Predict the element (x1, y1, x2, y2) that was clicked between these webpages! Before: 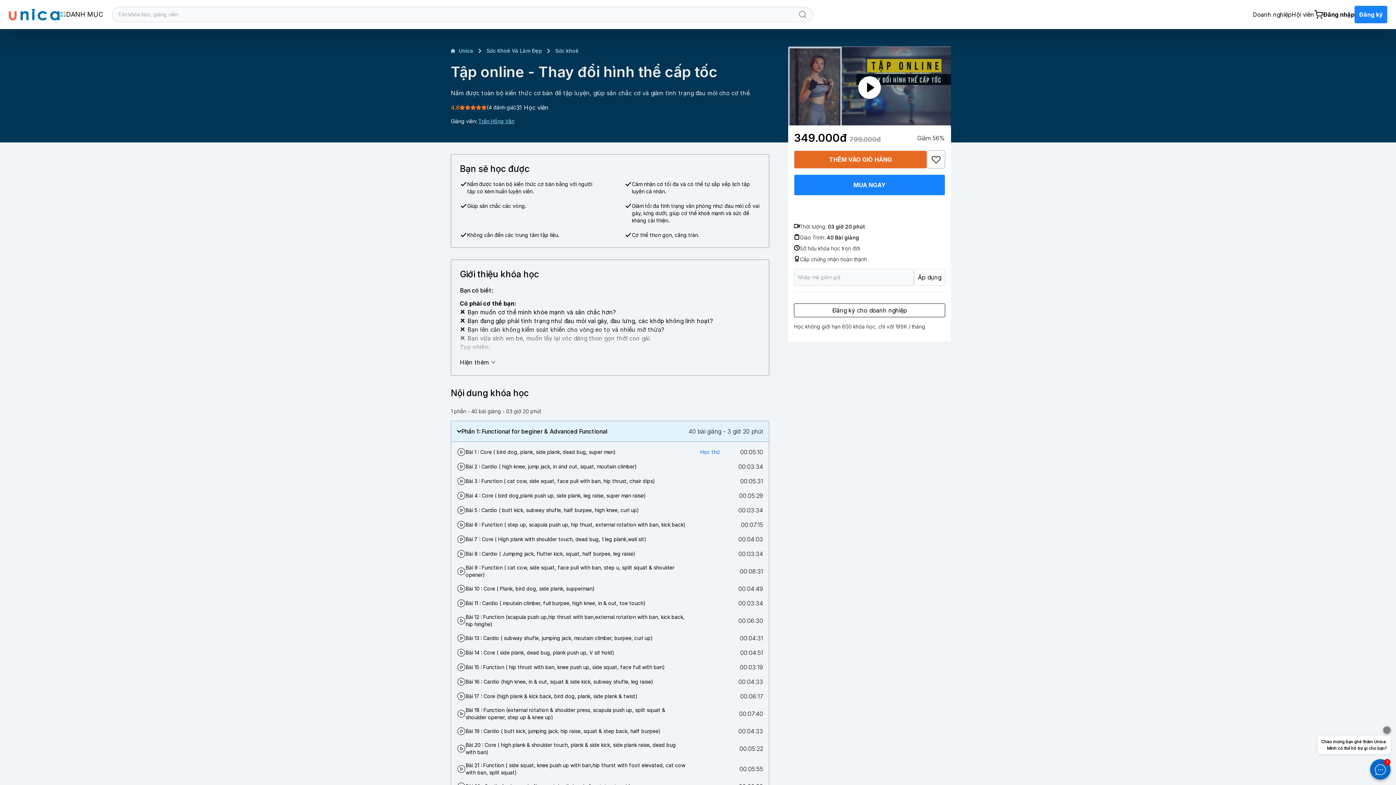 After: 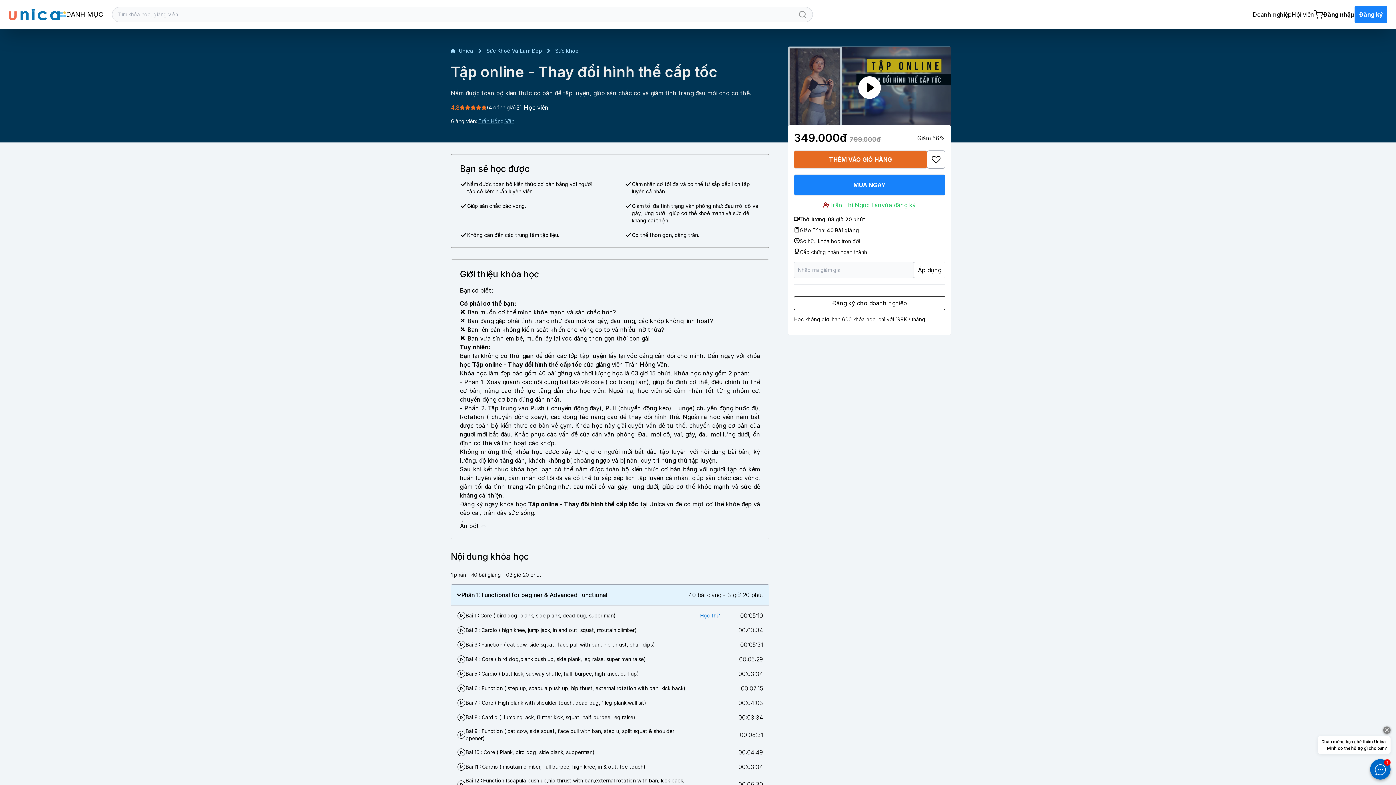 Action: label: Hiện thêm bbox: (460, 358, 496, 366)